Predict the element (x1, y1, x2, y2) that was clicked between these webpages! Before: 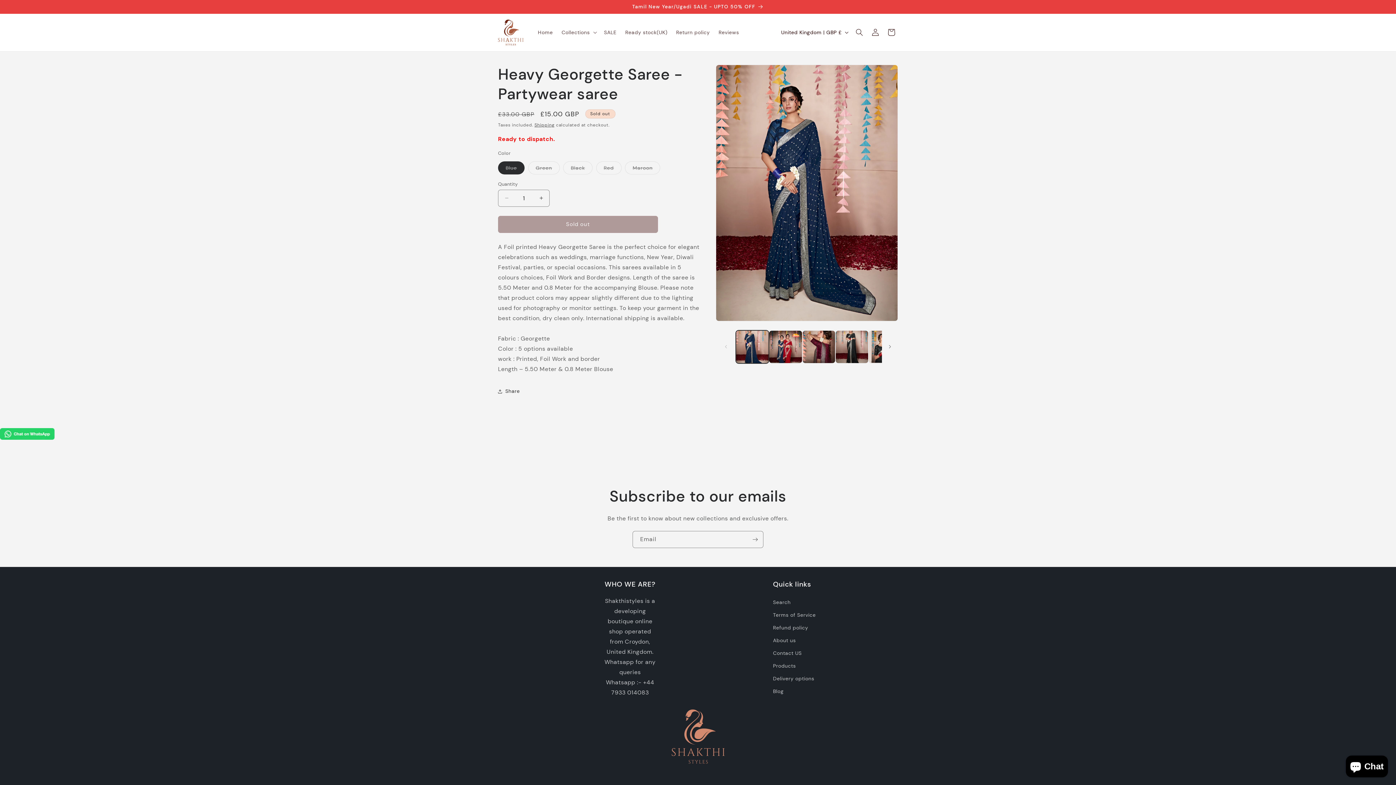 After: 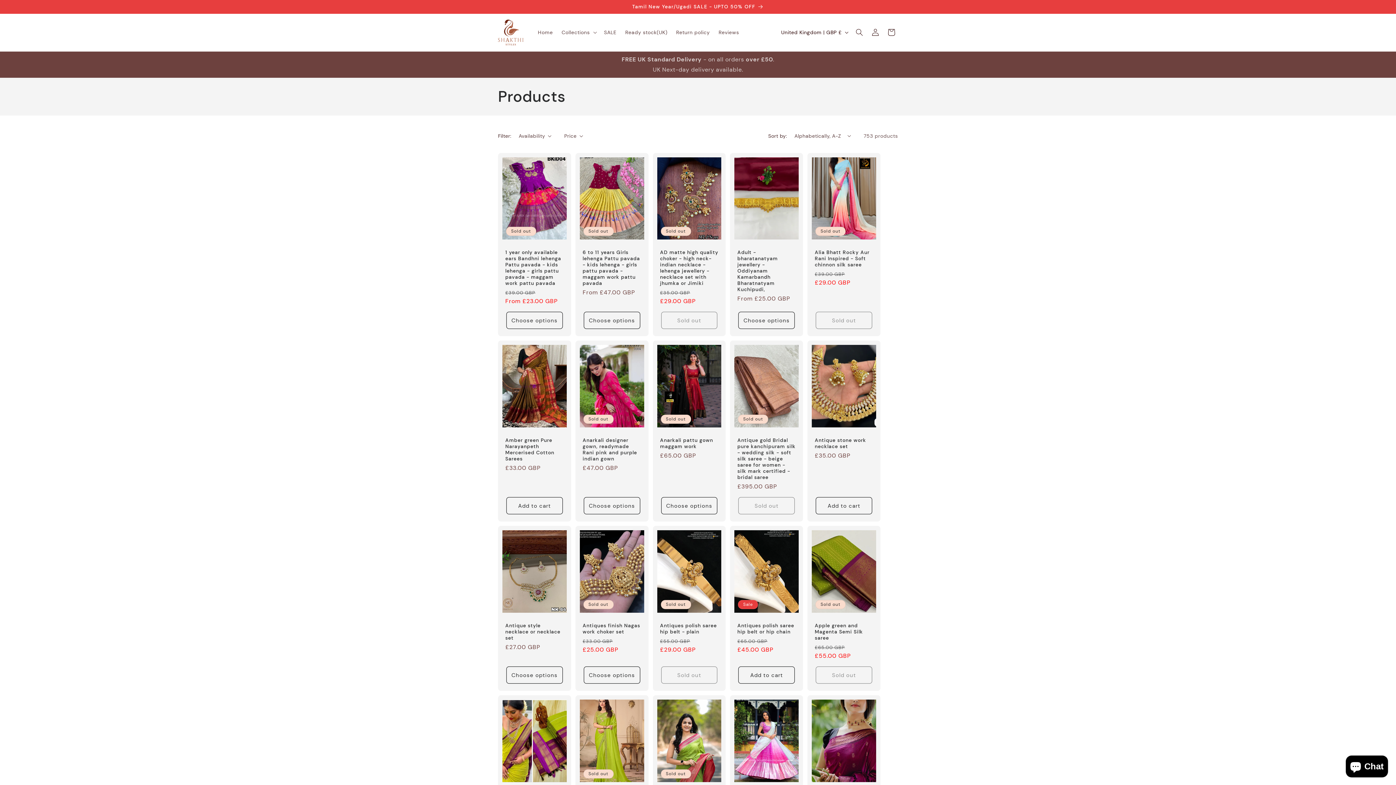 Action: label: Products bbox: (773, 659, 796, 672)